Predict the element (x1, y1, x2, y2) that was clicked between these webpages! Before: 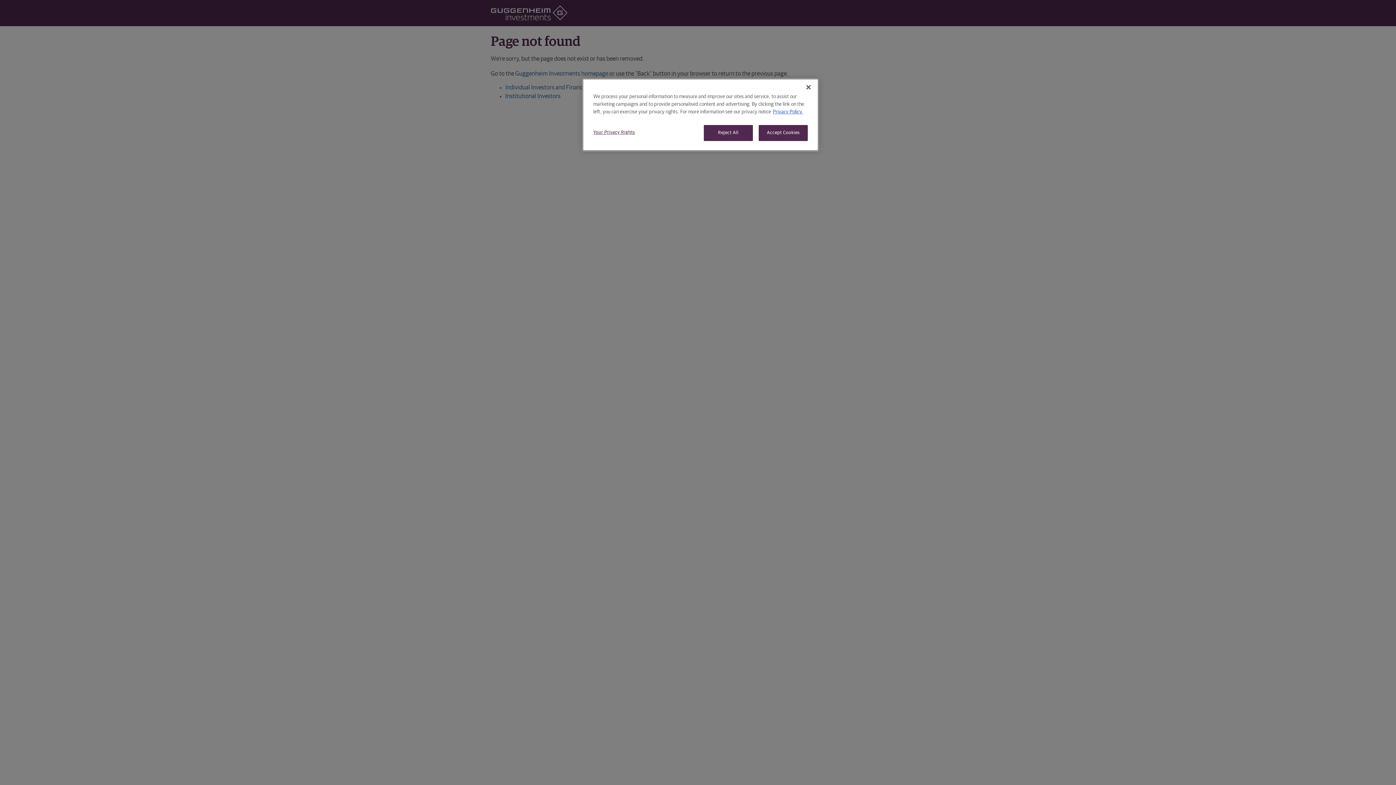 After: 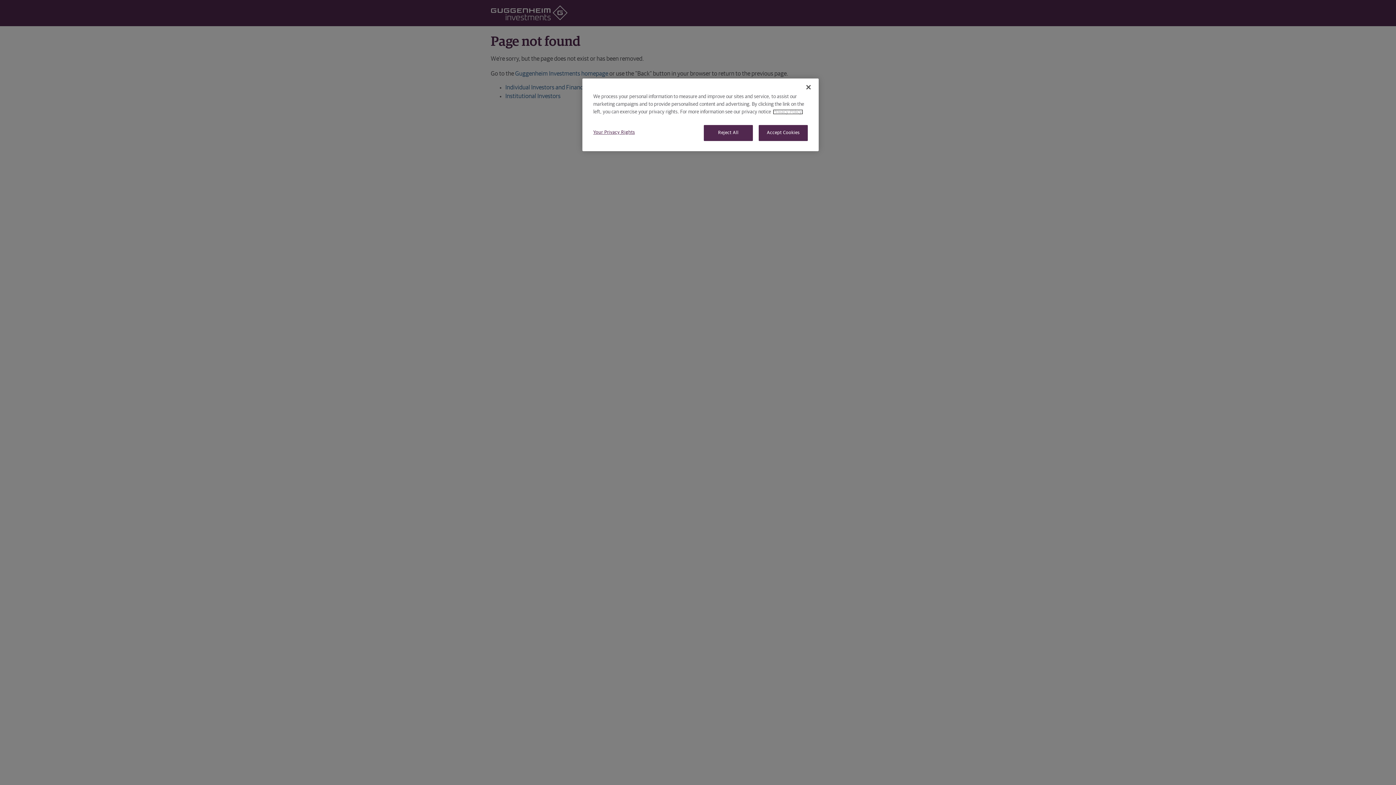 Action: label: More information about your privacy, opens in a new tab bbox: (773, 109, 803, 114)